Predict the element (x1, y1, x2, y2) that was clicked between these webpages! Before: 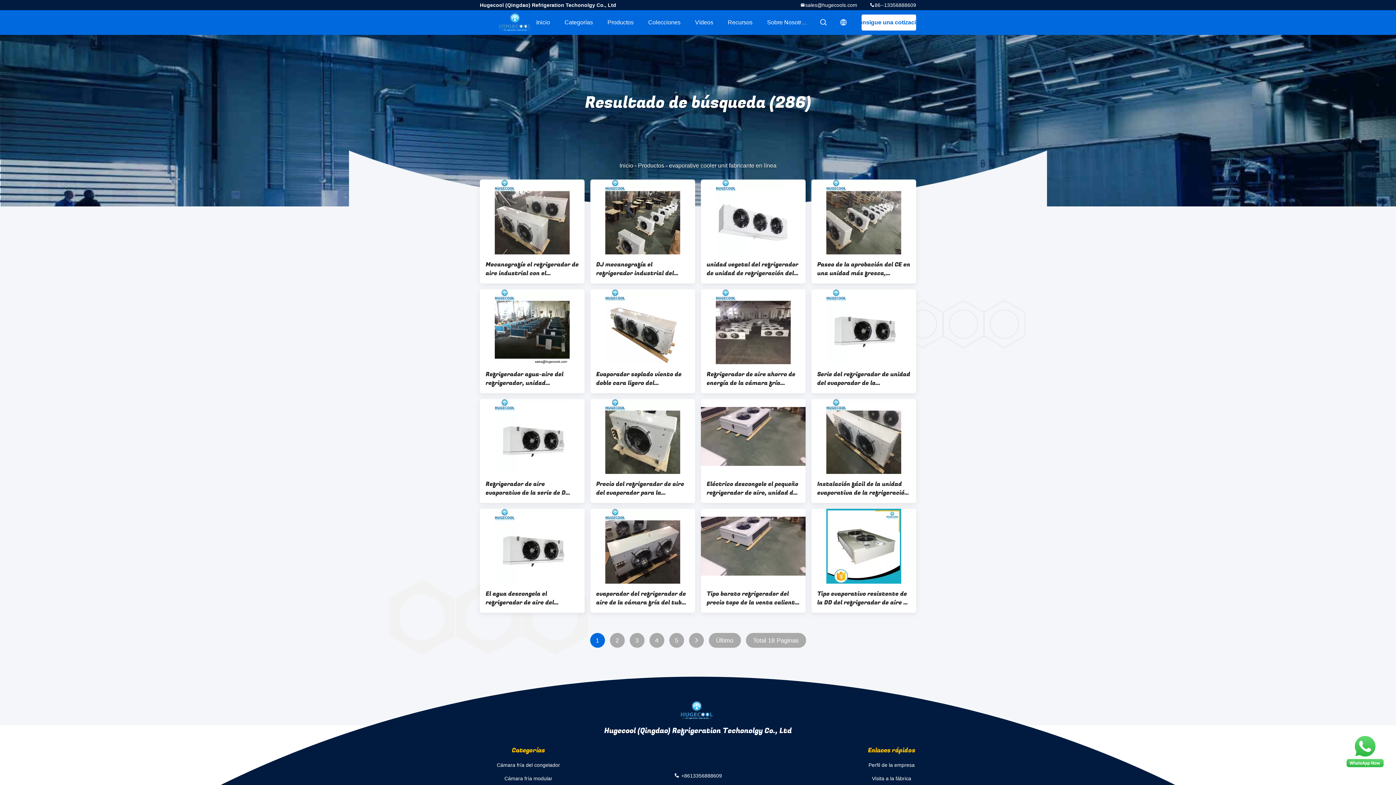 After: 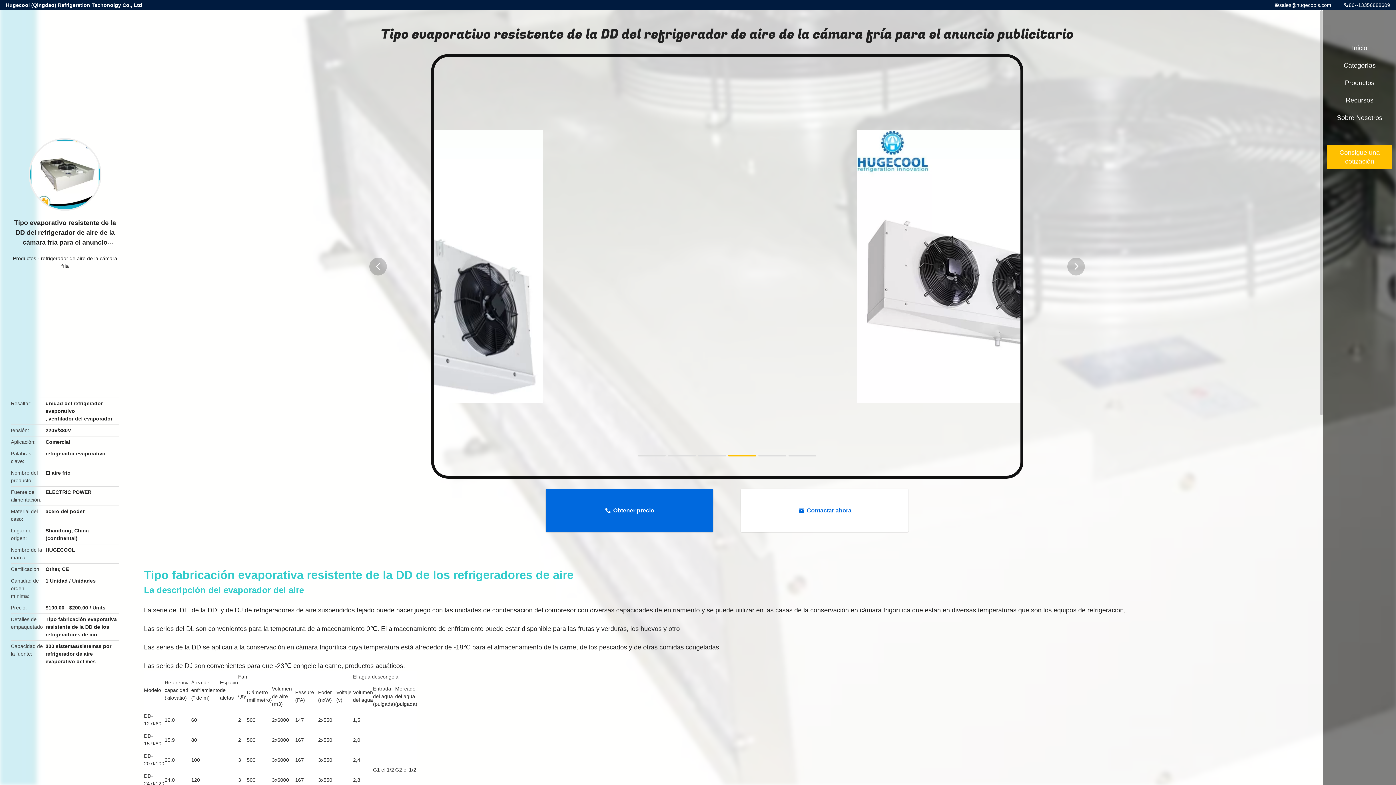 Action: bbox: (811, 509, 916, 584)